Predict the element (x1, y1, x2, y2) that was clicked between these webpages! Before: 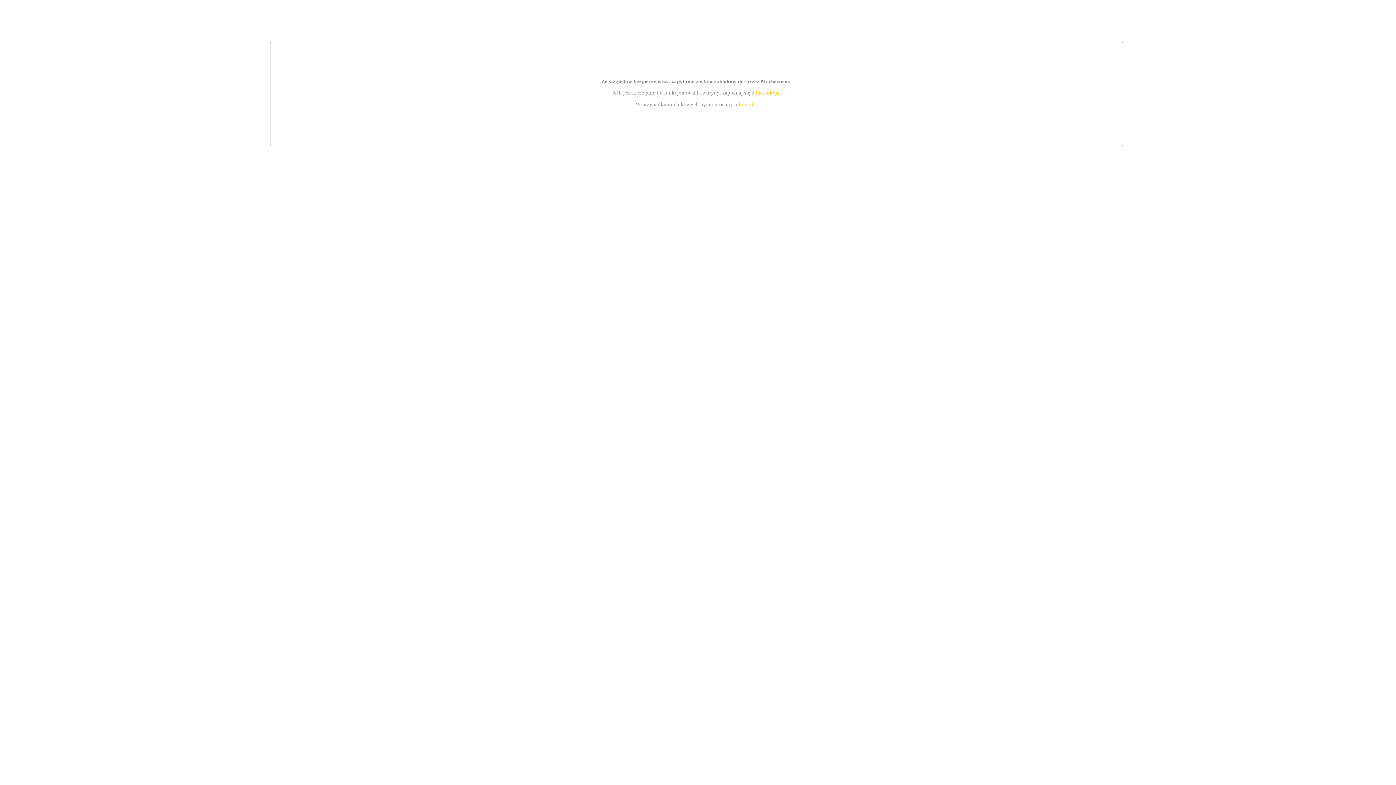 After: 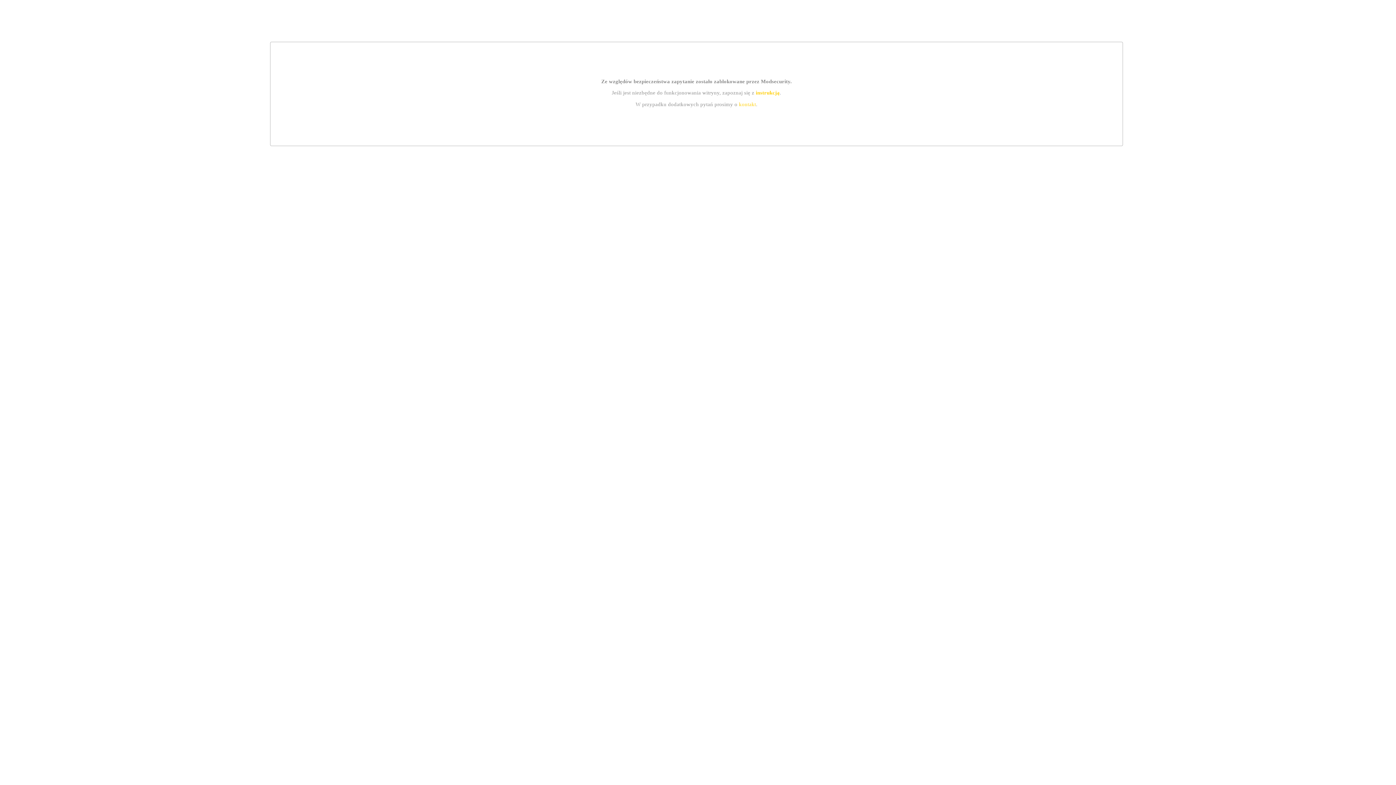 Action: bbox: (755, 89, 779, 95) label: instrukcją